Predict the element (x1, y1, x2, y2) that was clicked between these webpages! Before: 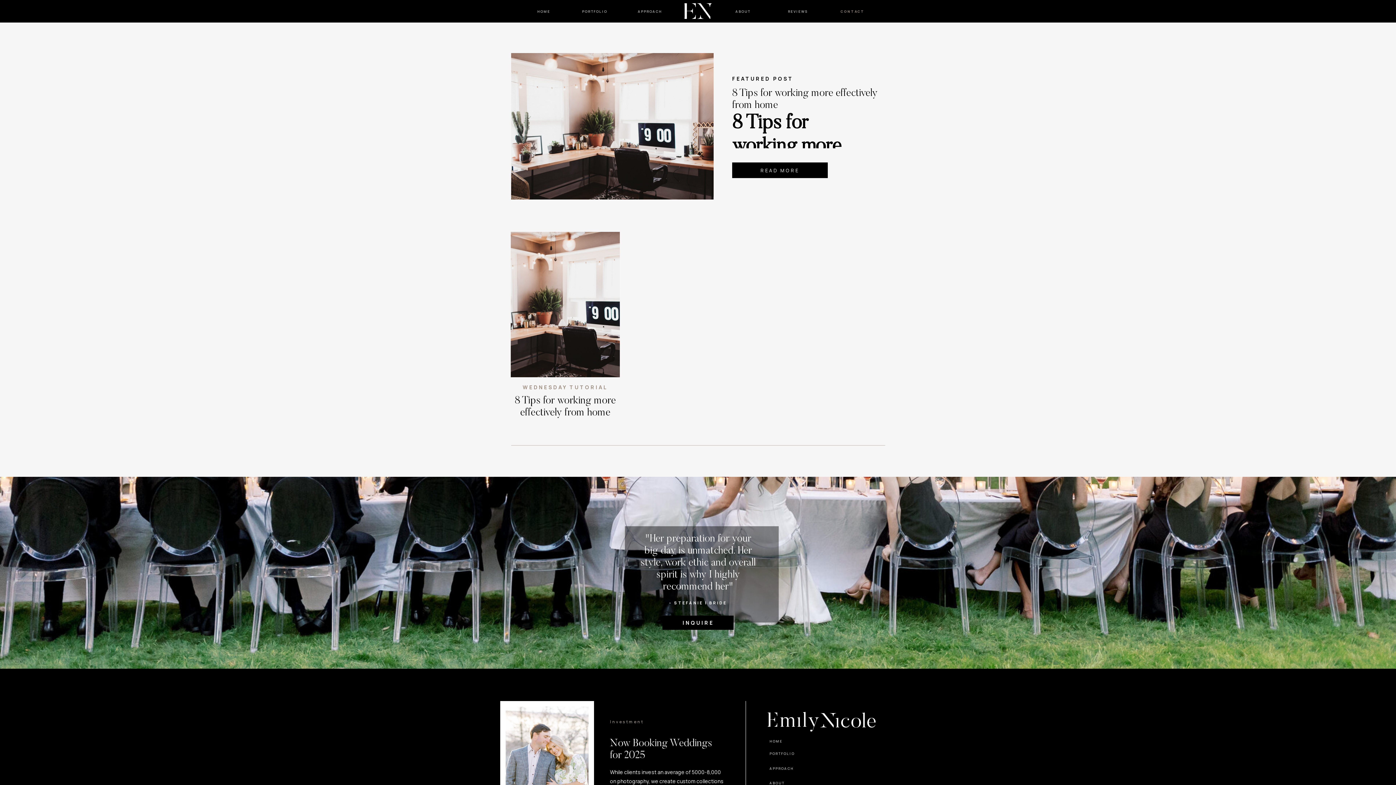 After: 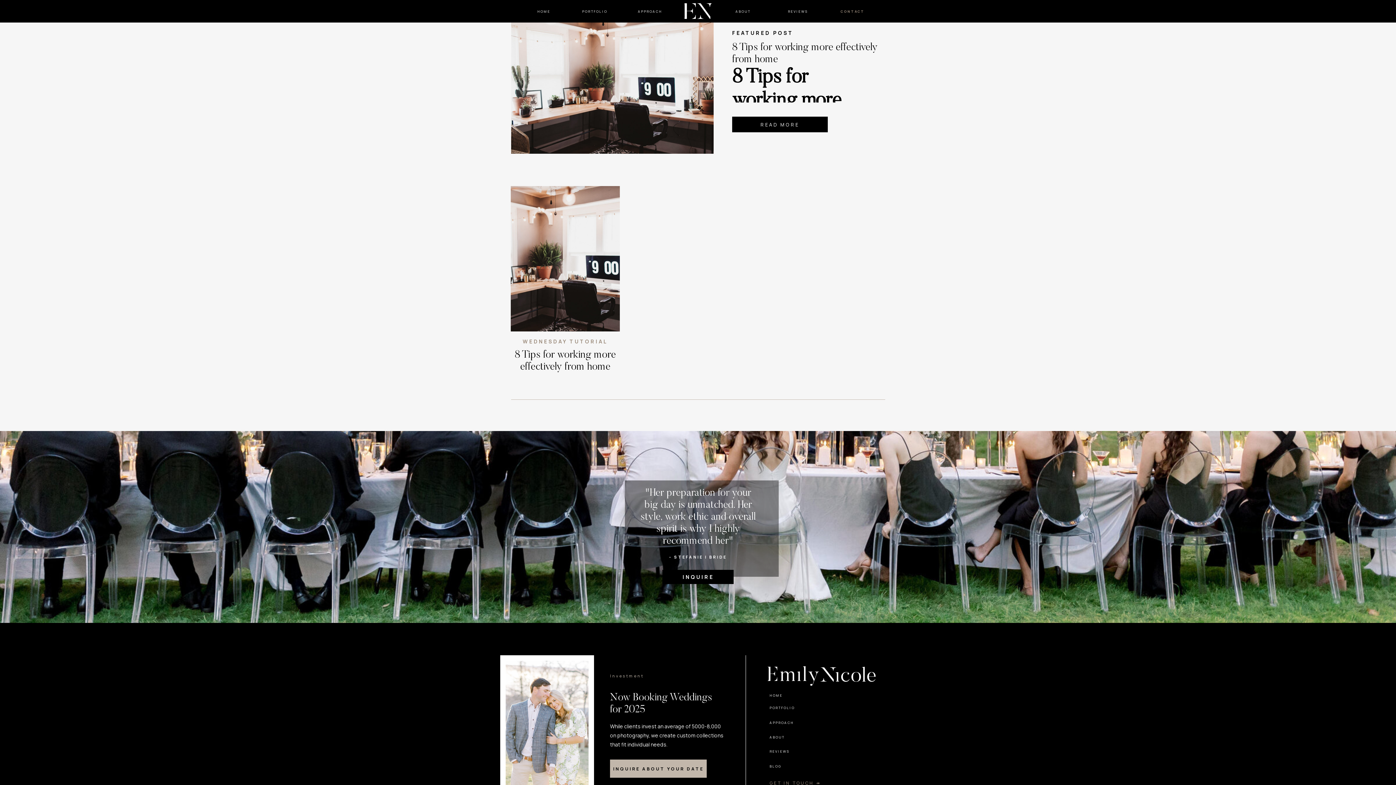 Action: bbox: (505, 706, 588, 831)